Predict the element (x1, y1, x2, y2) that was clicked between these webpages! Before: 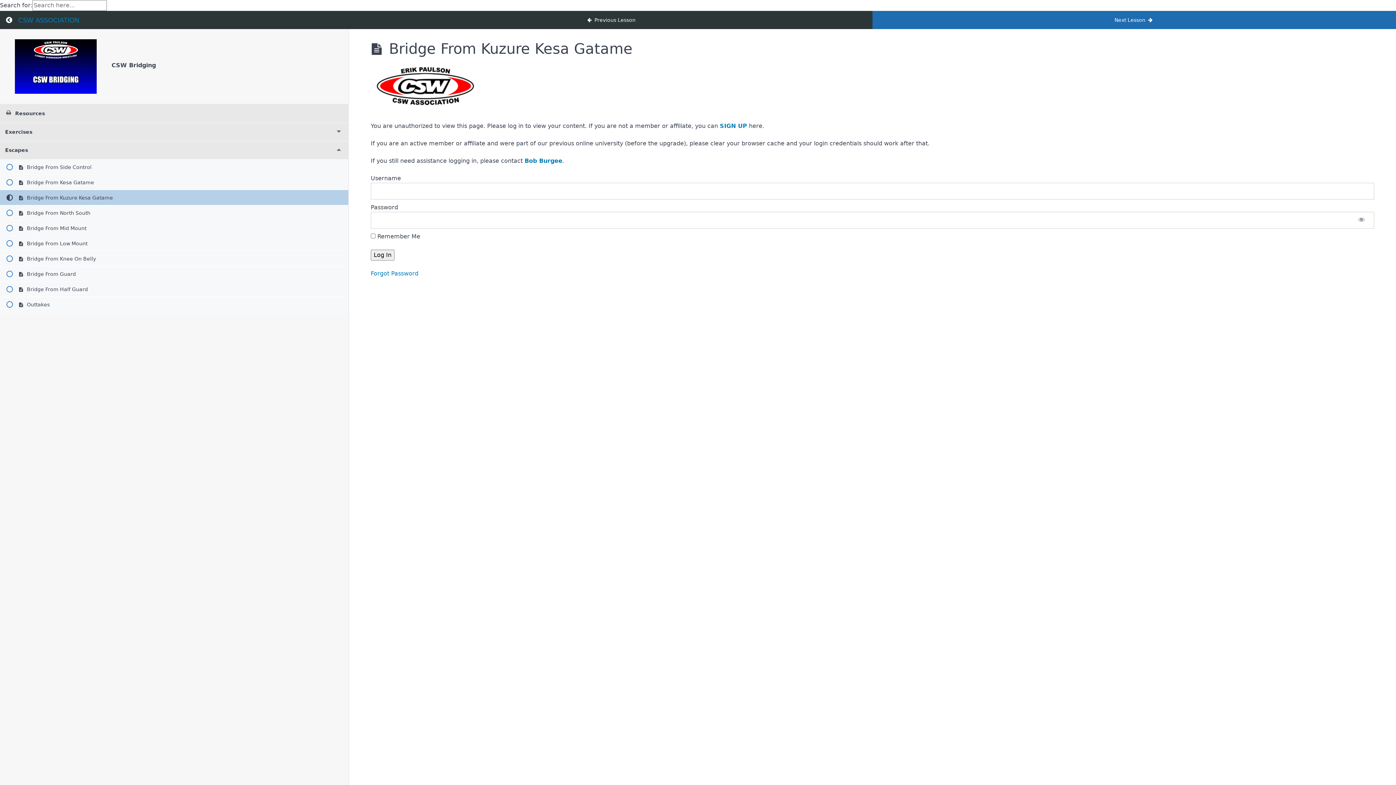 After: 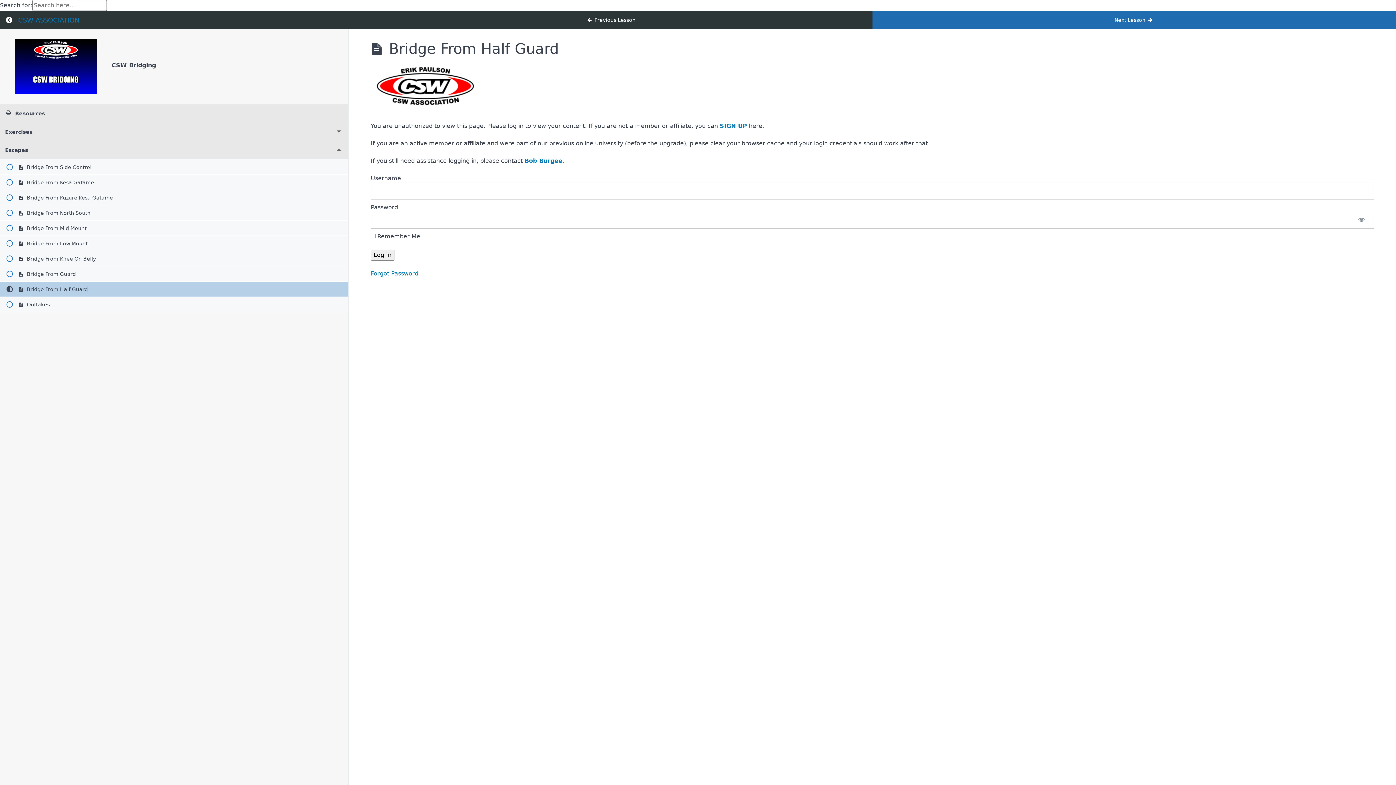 Action: bbox: (0, 281, 348, 297) label:  Bridge From Half Guard